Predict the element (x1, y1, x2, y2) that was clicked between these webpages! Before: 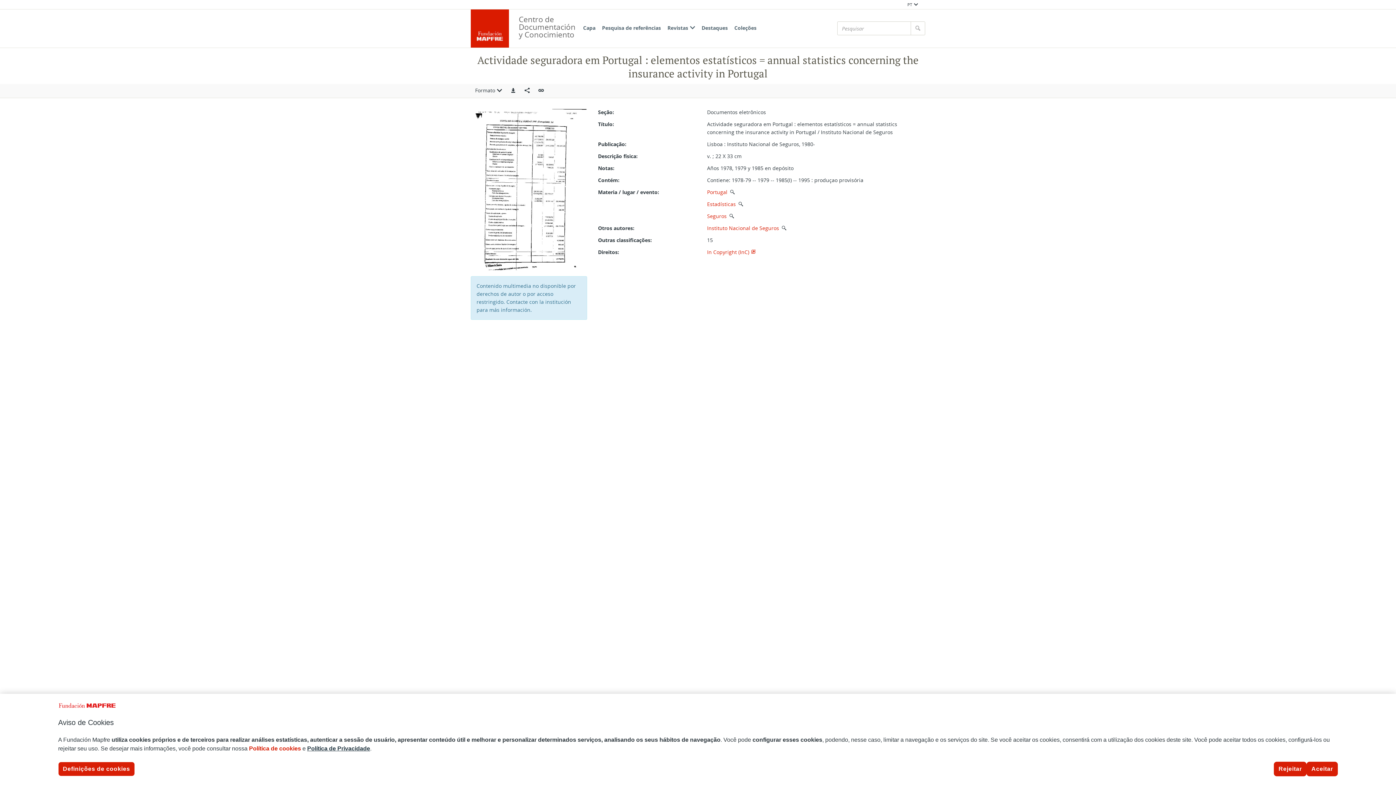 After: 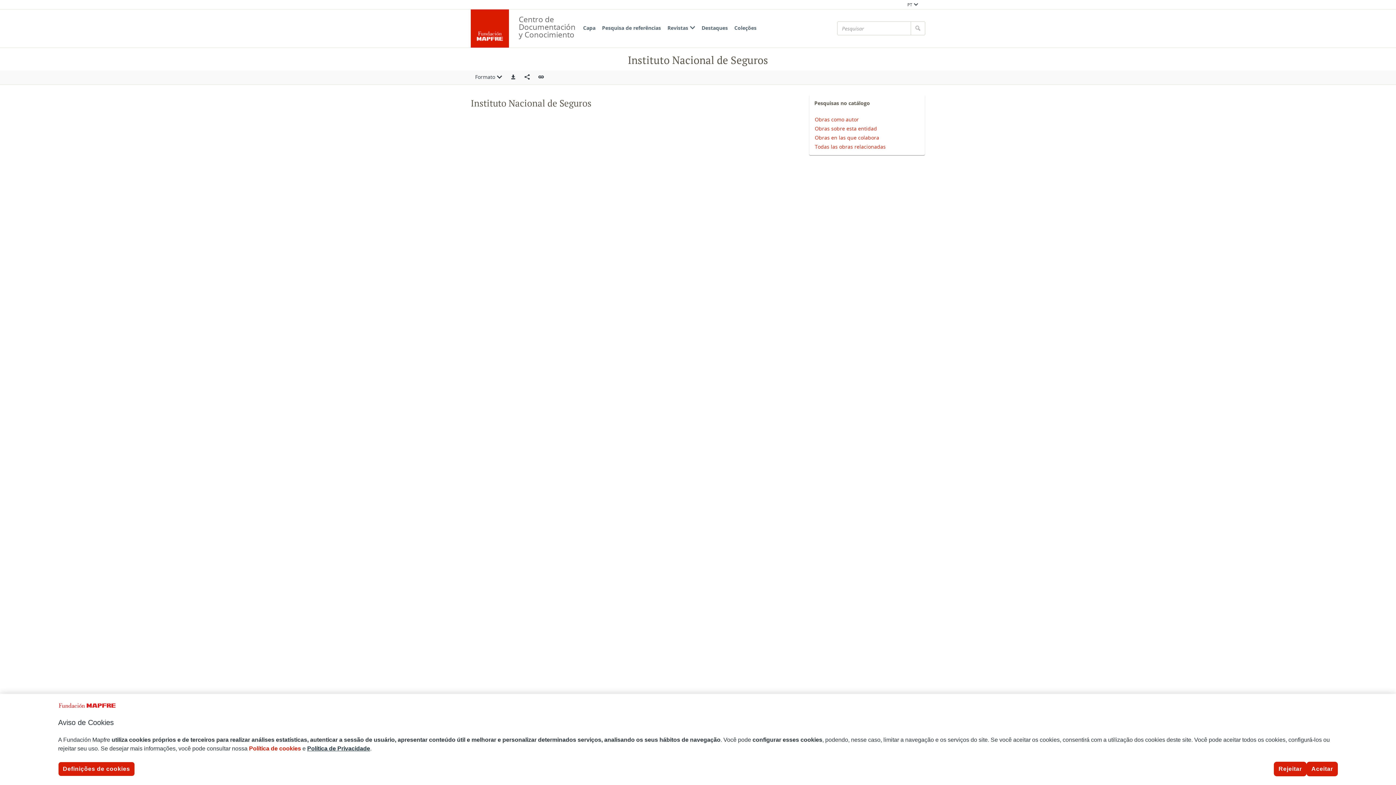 Action: label: Instituto Nacional de Seguros bbox: (707, 224, 779, 231)